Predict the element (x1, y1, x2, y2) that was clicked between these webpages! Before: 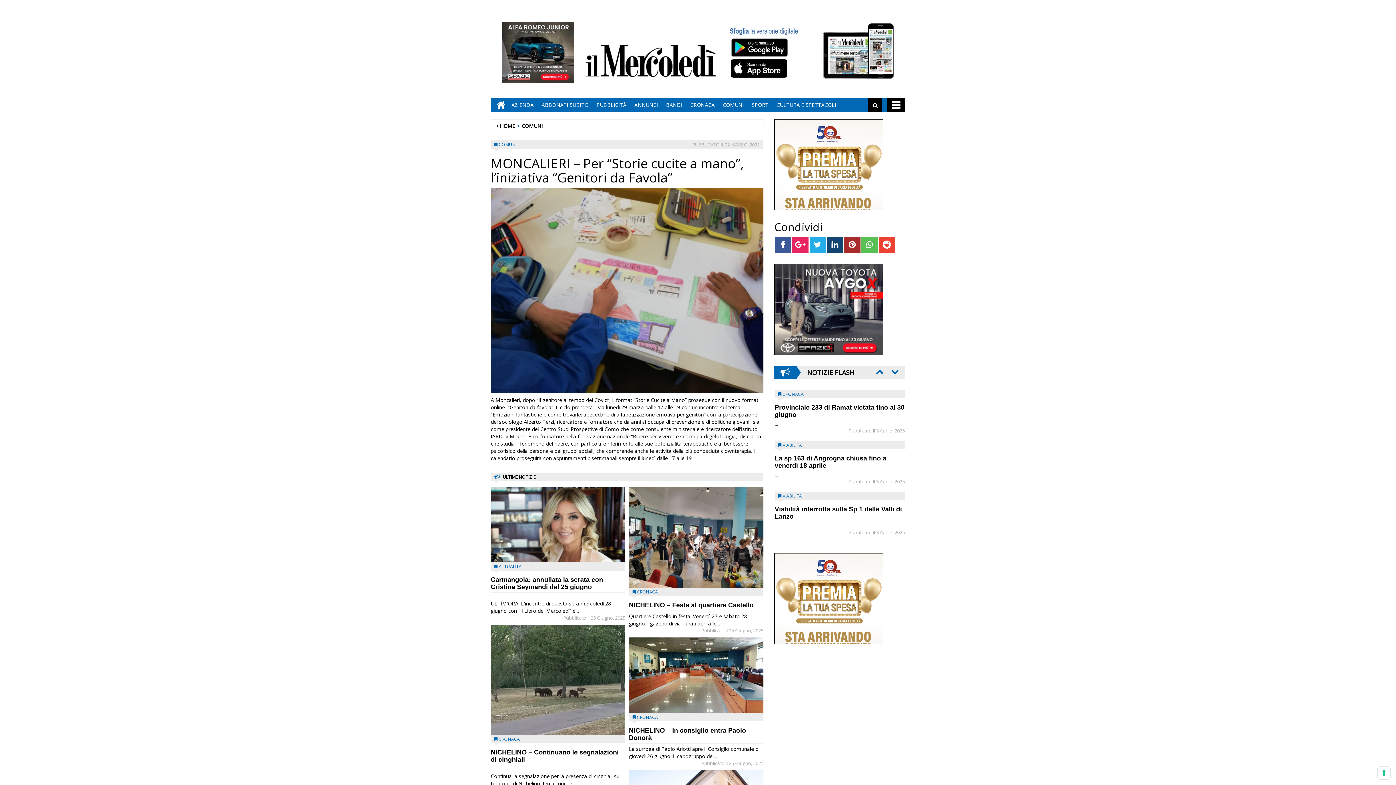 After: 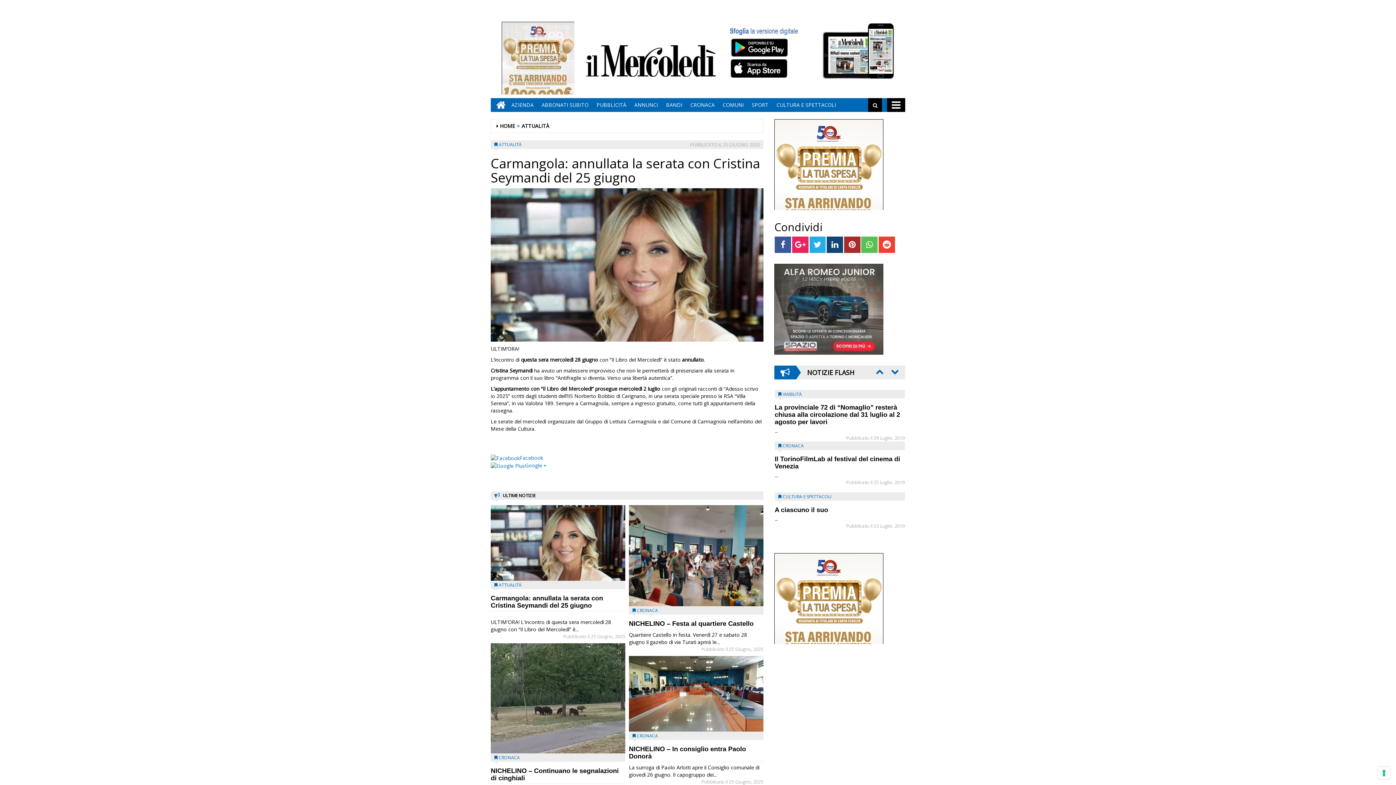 Action: bbox: (490, 576, 603, 591) label: Carmangola: annullata la serata con Cristina Seymandi del 25 giugno